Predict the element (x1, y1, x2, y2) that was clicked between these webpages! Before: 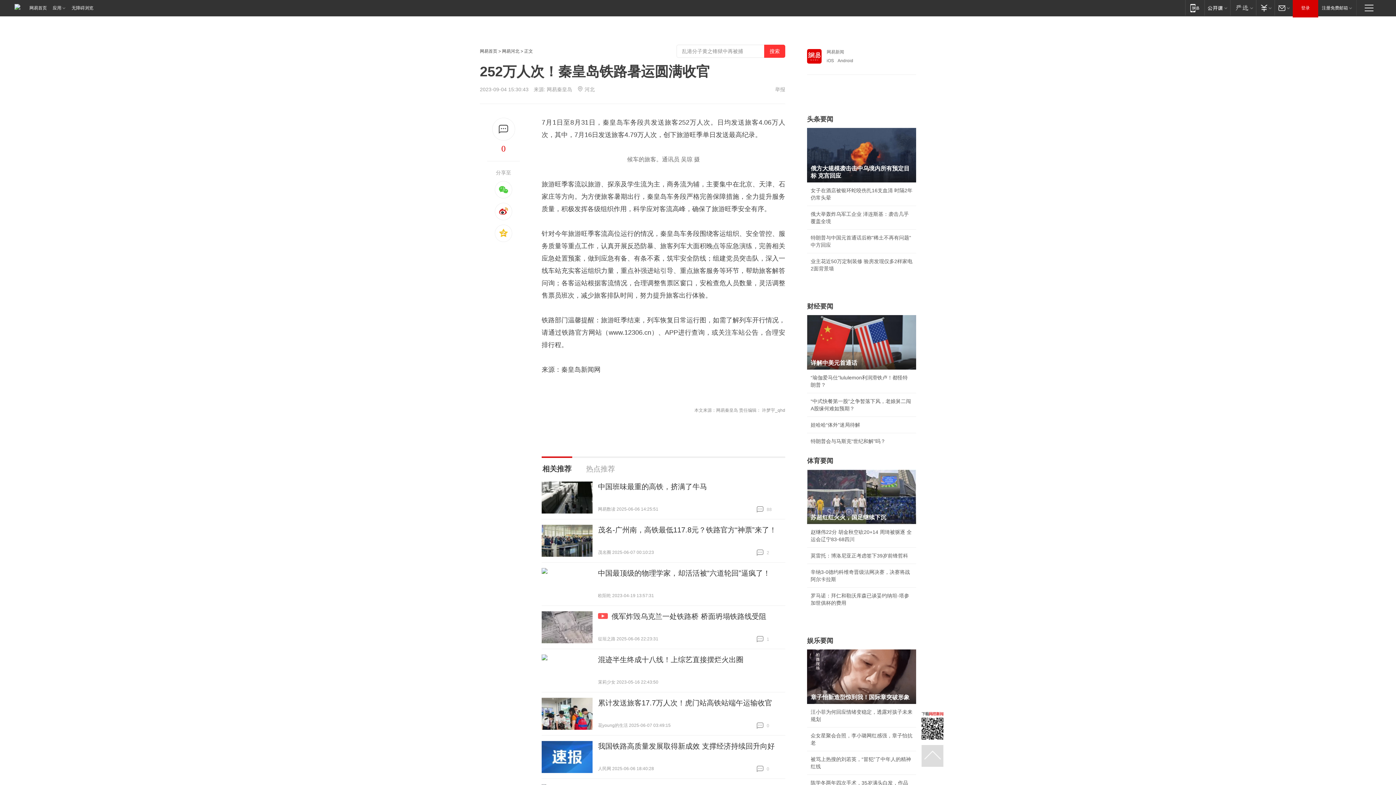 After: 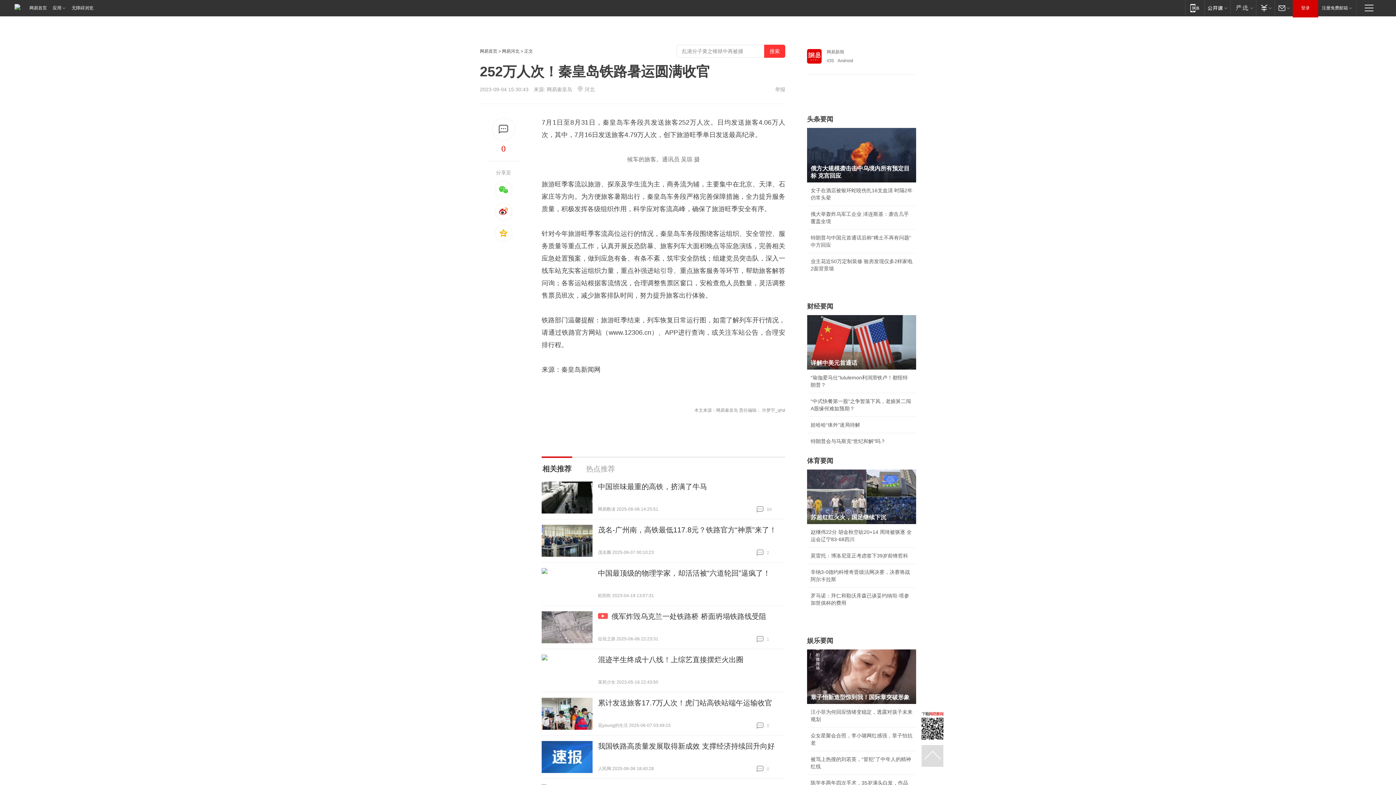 Action: bbox: (807, 469, 916, 524) label: 苏超红红火火，国足继续下沉